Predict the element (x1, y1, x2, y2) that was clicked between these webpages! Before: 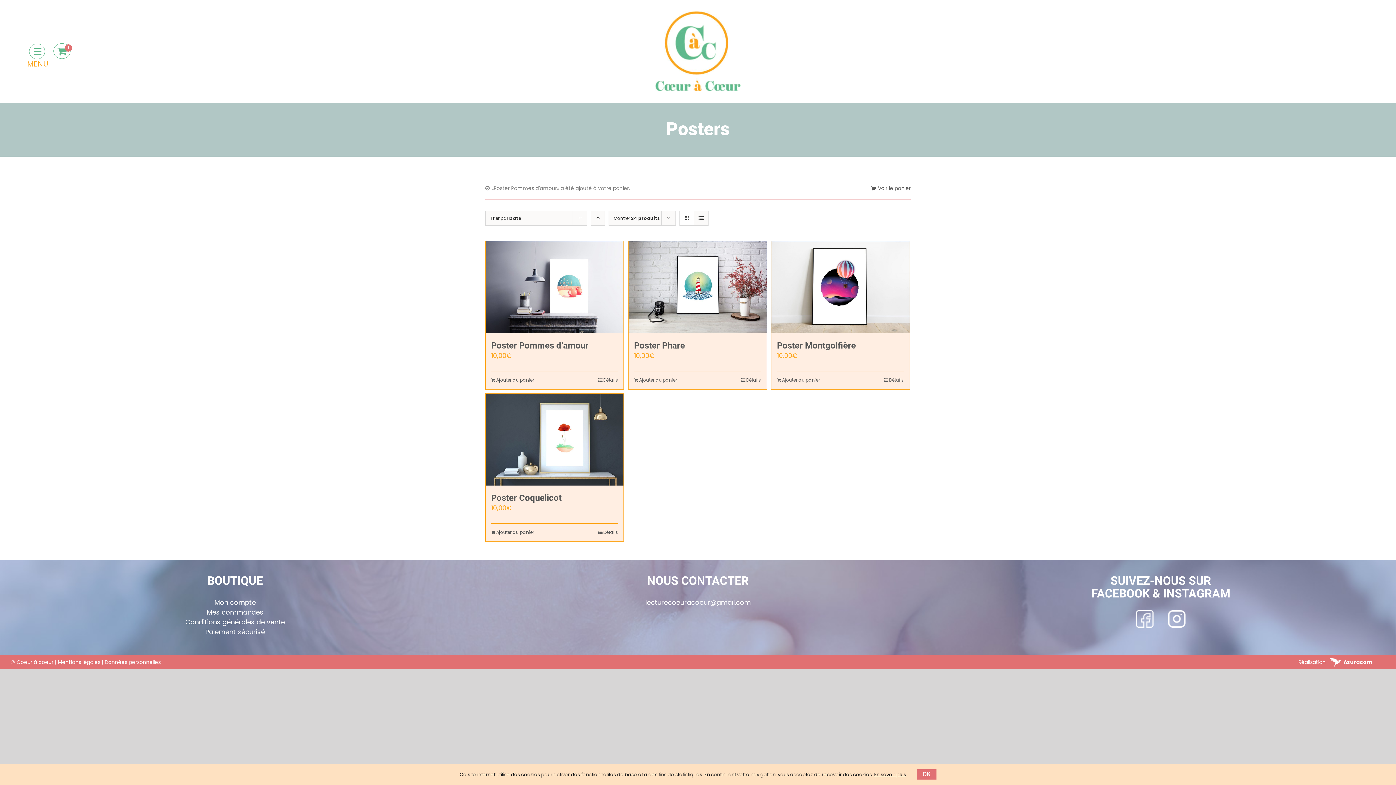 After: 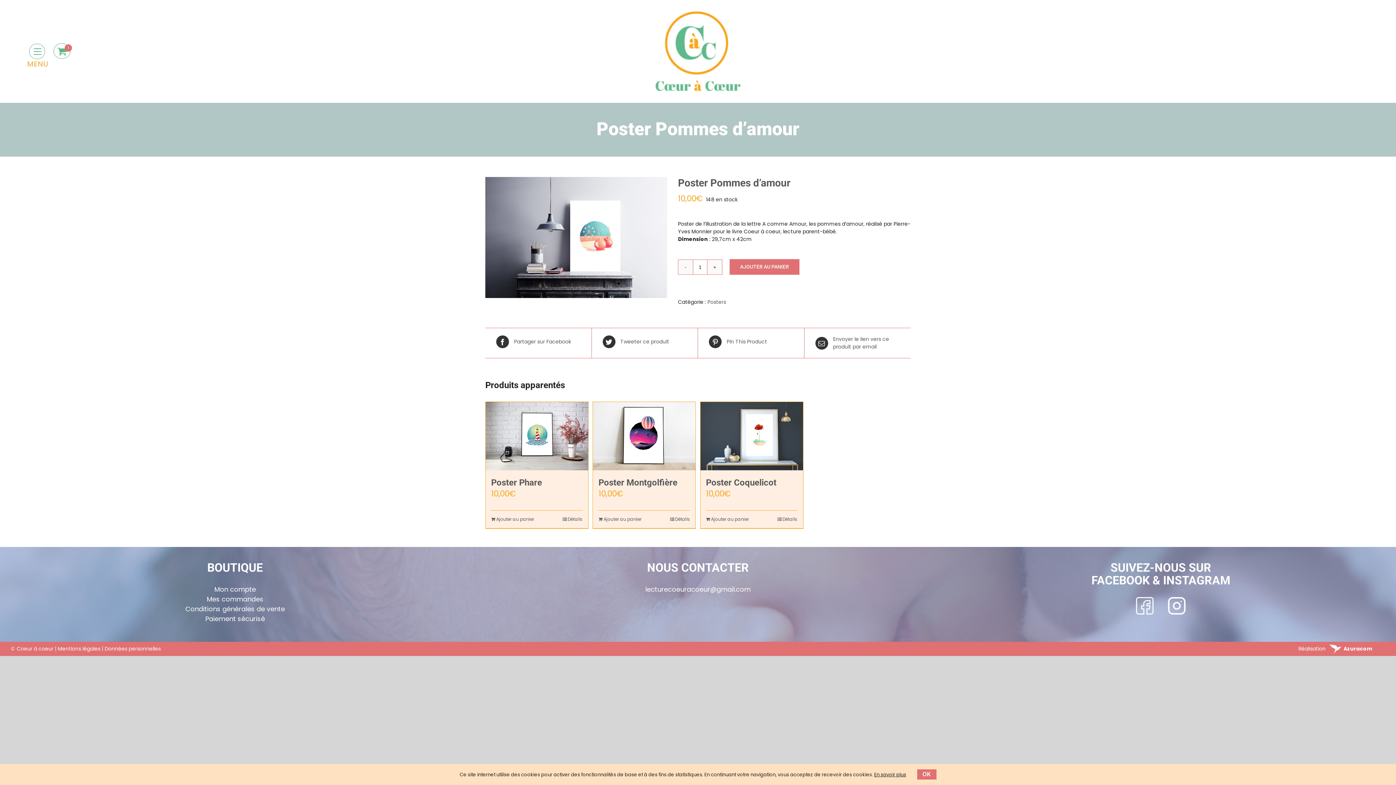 Action: bbox: (598, 377, 618, 383) label: Détails